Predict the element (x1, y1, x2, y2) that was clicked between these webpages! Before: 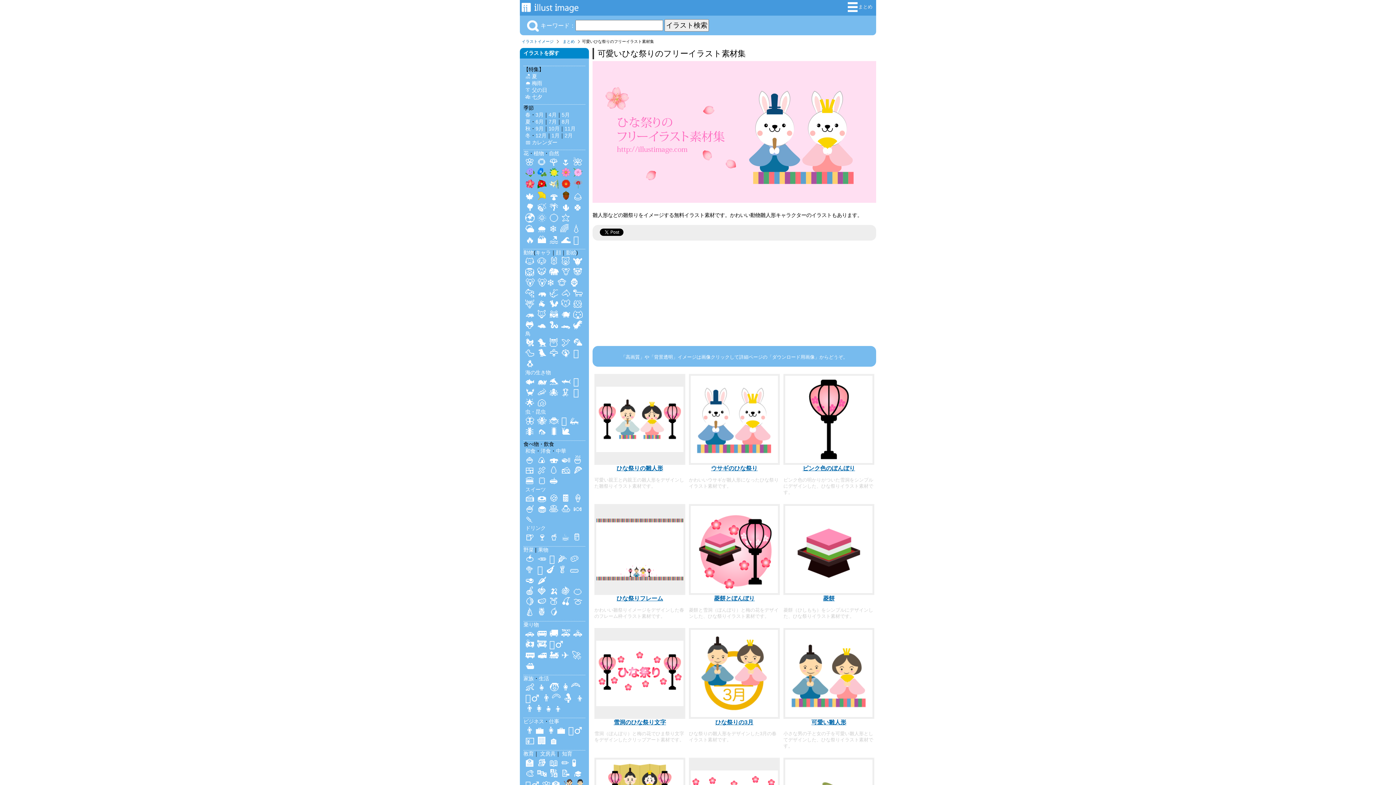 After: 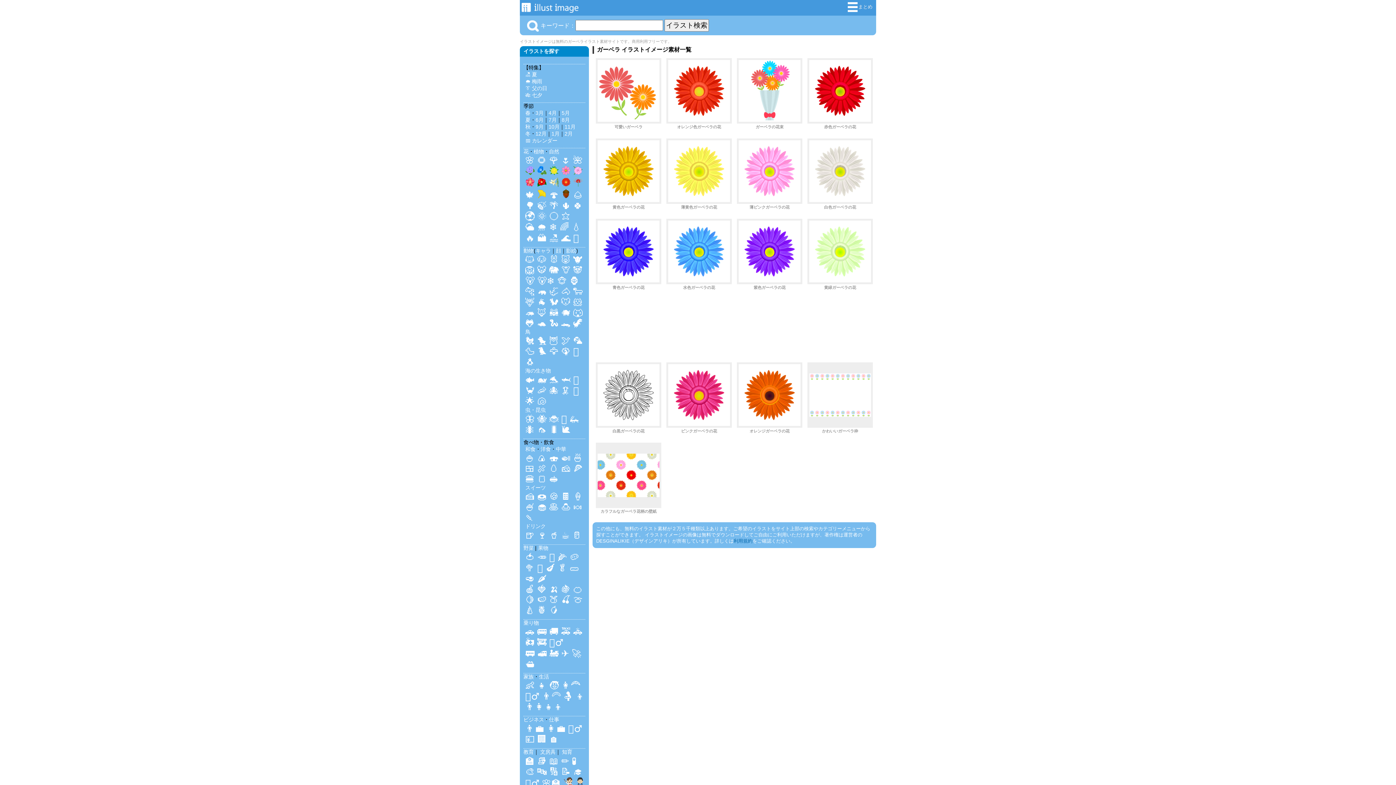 Action: bbox: (561, 180, 570, 191)